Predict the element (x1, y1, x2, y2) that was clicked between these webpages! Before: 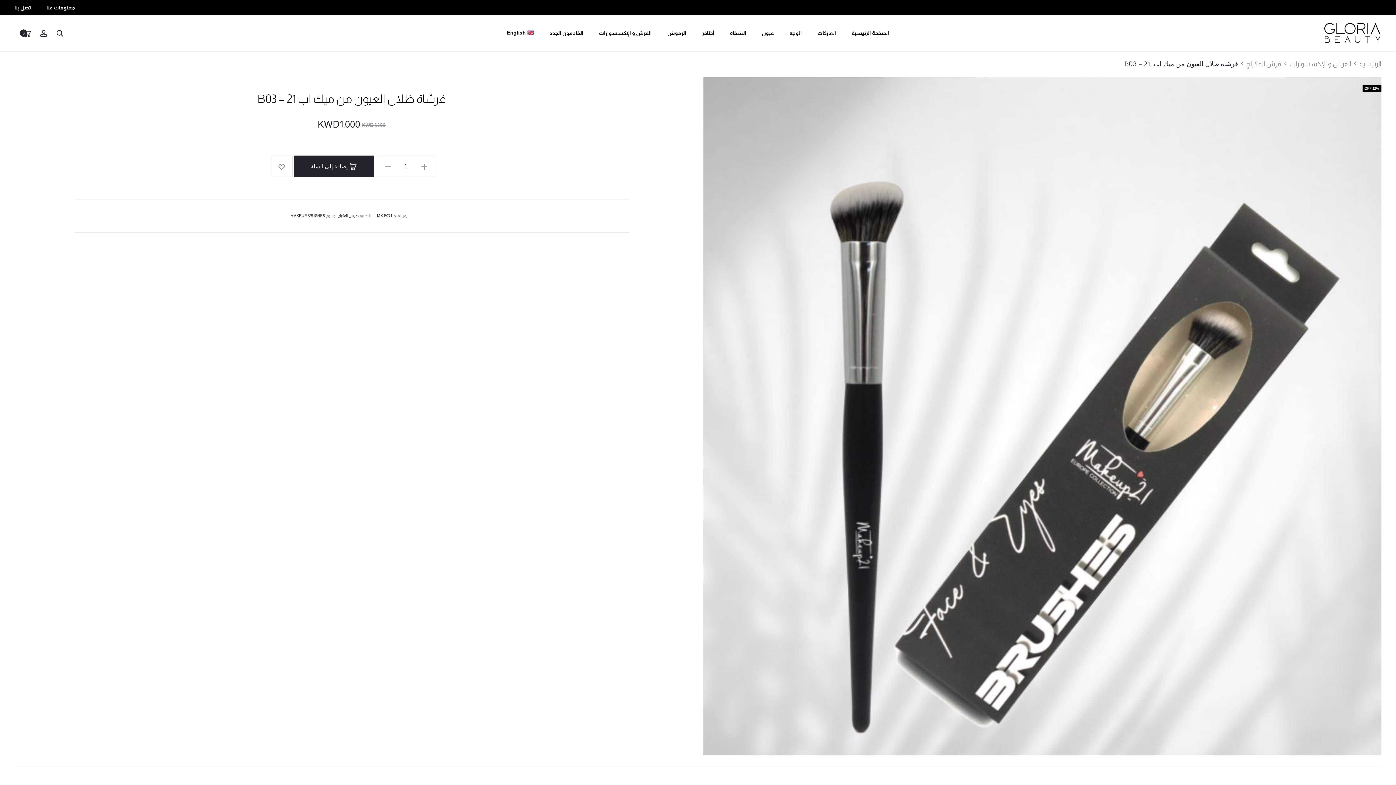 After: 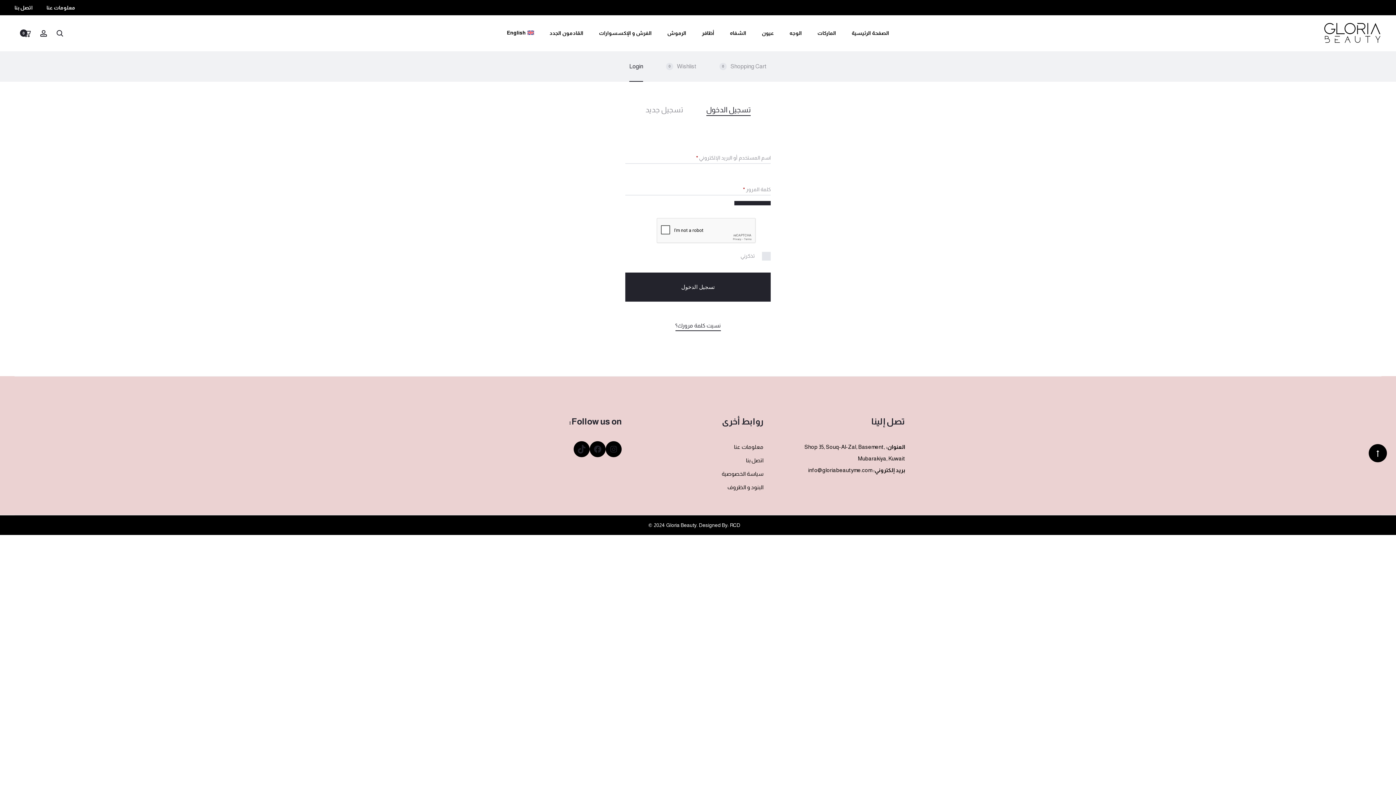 Action: label: Add “فرشاة ظلال العيون من ميك اب 21 - B03” to the wishlist bbox: (270, 155, 292, 177)